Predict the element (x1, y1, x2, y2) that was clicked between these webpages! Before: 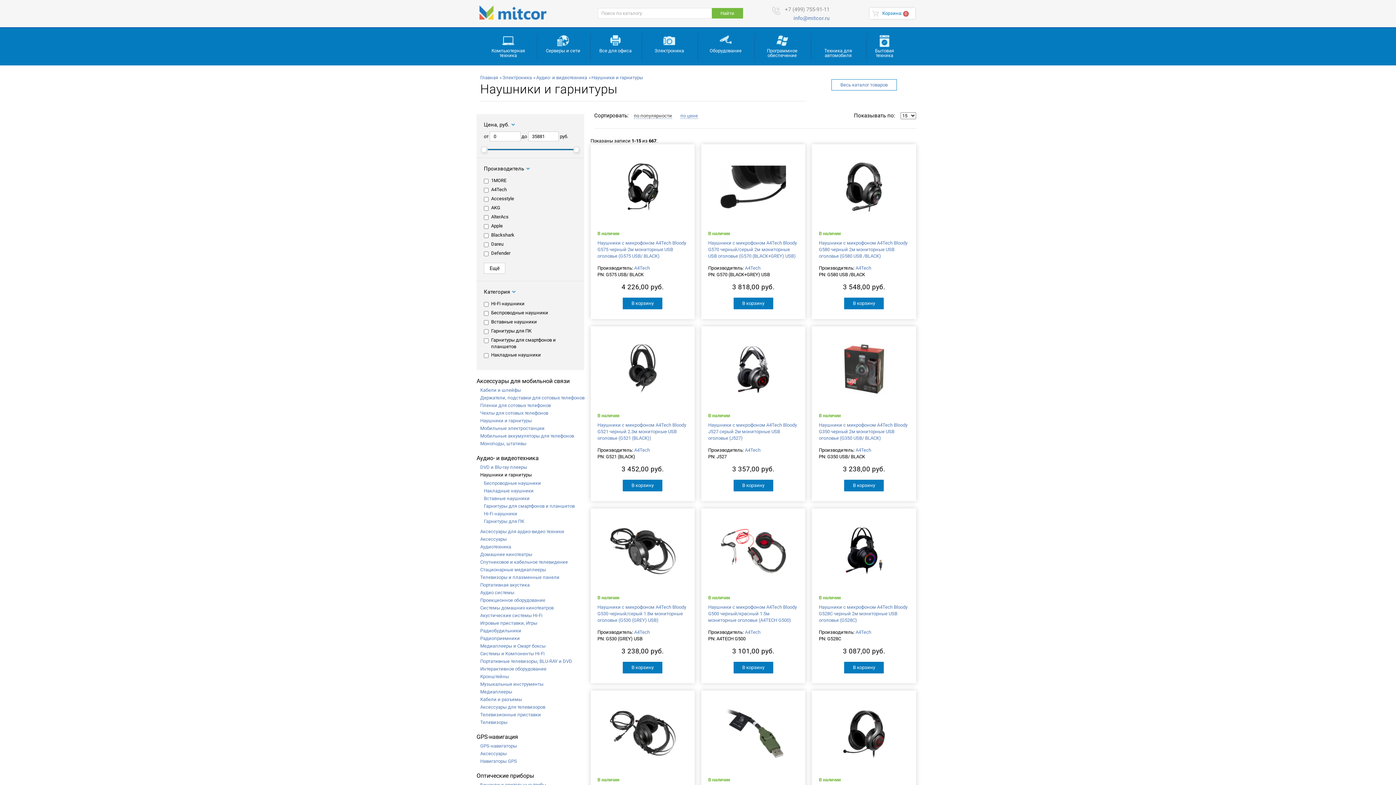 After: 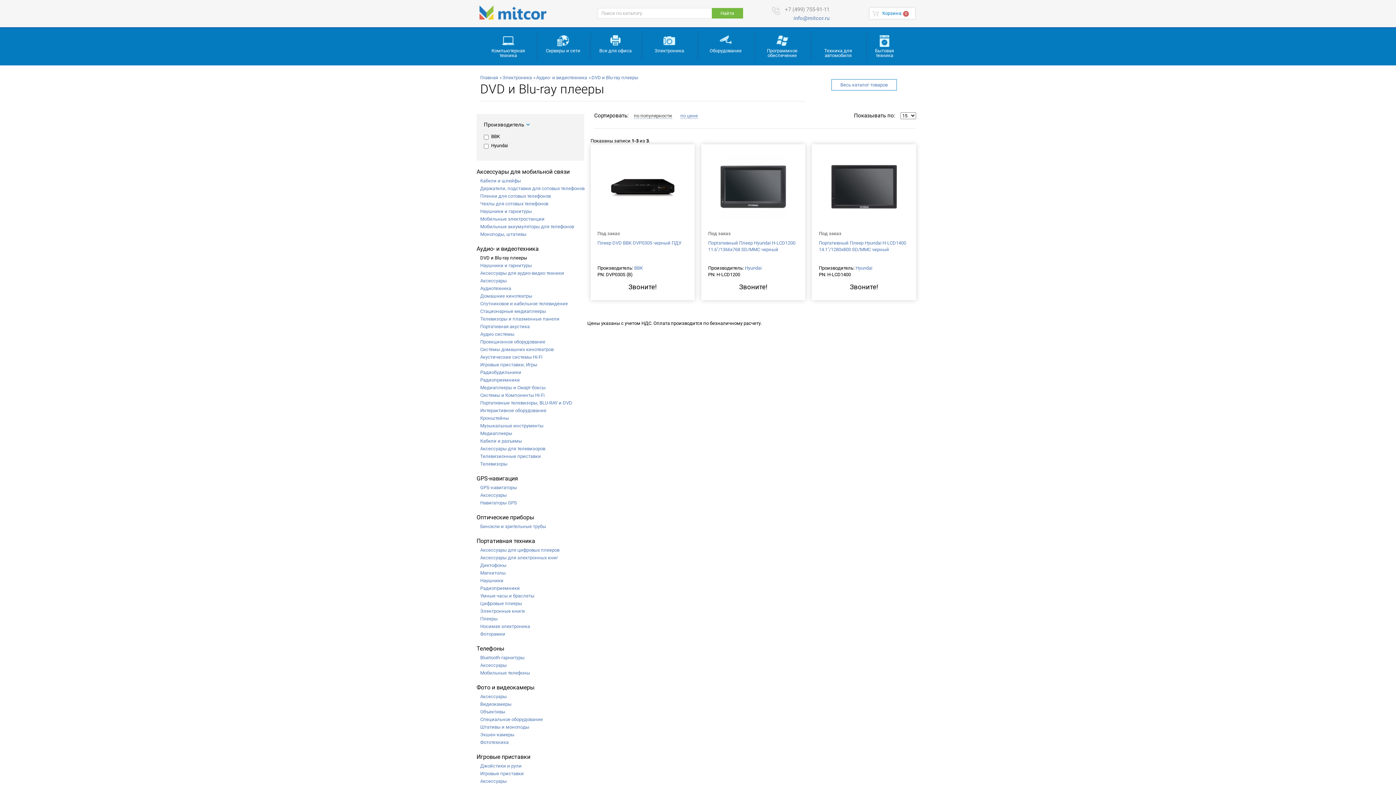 Action: label: DVD и Blu-ray плееры bbox: (480, 464, 527, 470)